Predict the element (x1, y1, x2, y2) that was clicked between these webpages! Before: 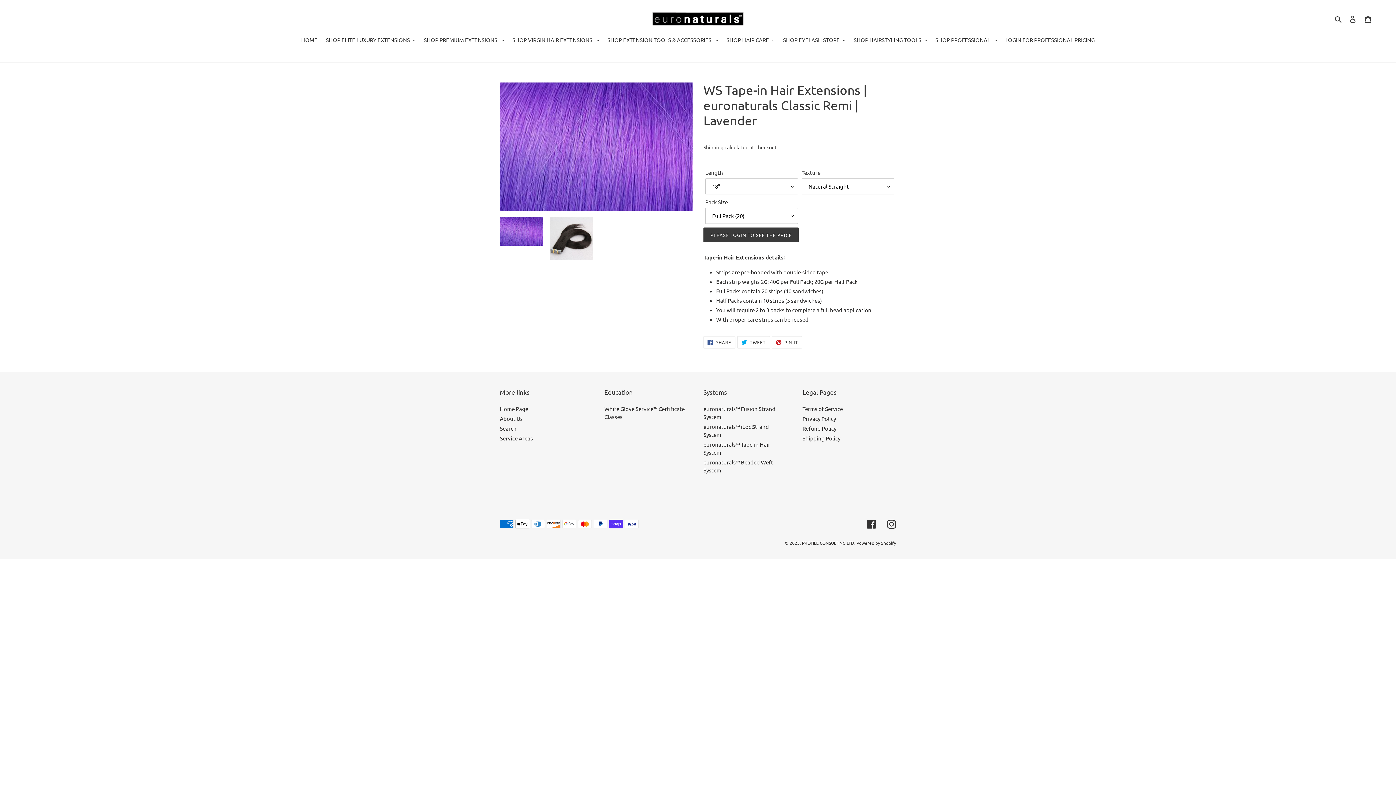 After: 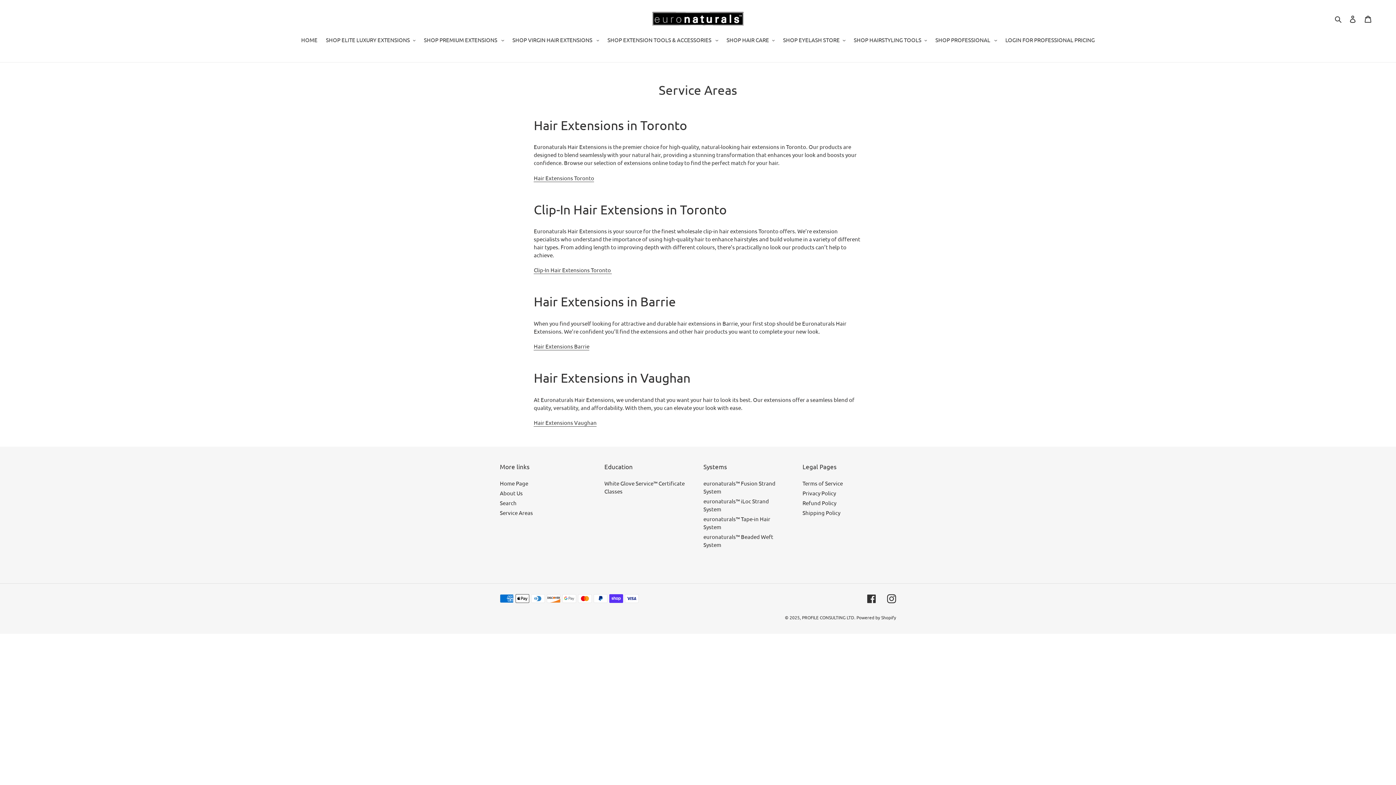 Action: label: Service Areas bbox: (500, 435, 533, 441)